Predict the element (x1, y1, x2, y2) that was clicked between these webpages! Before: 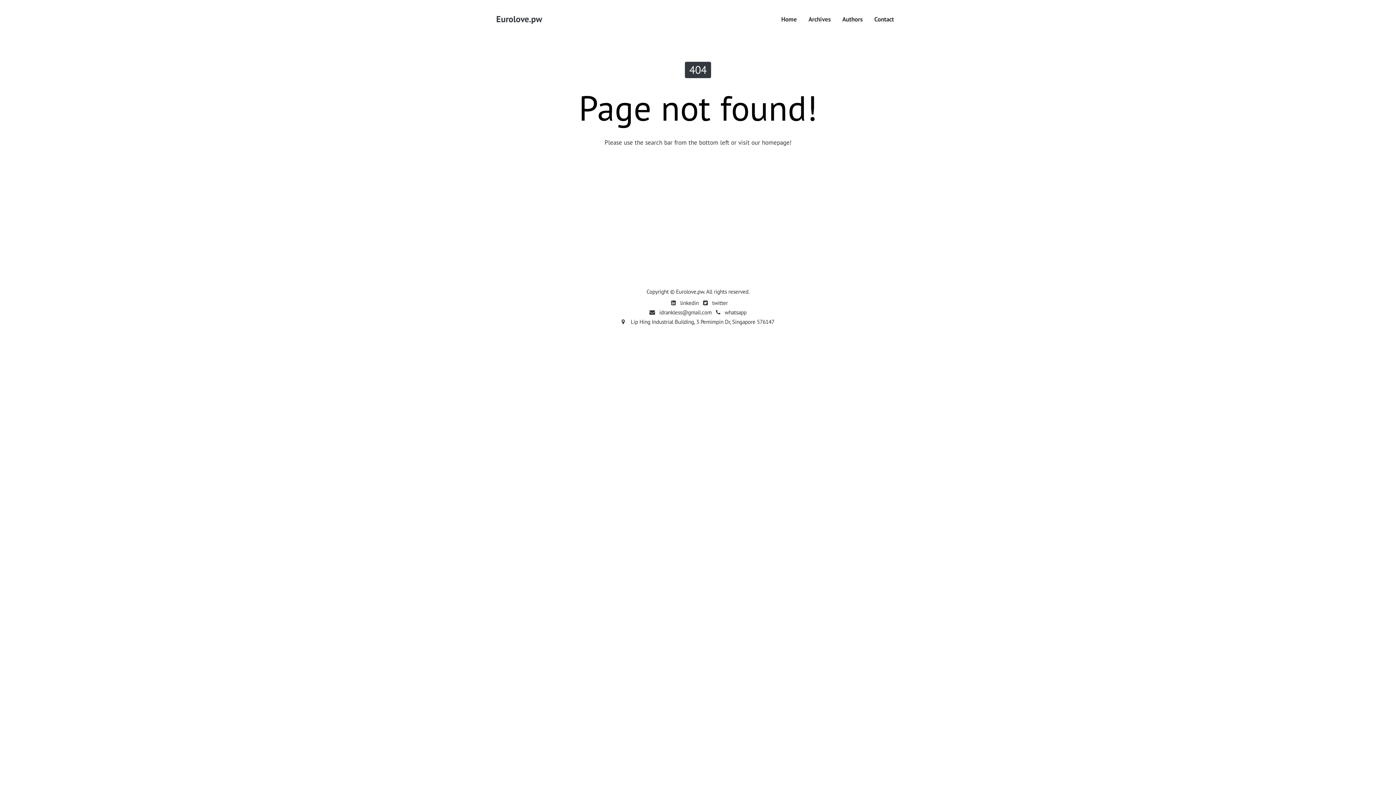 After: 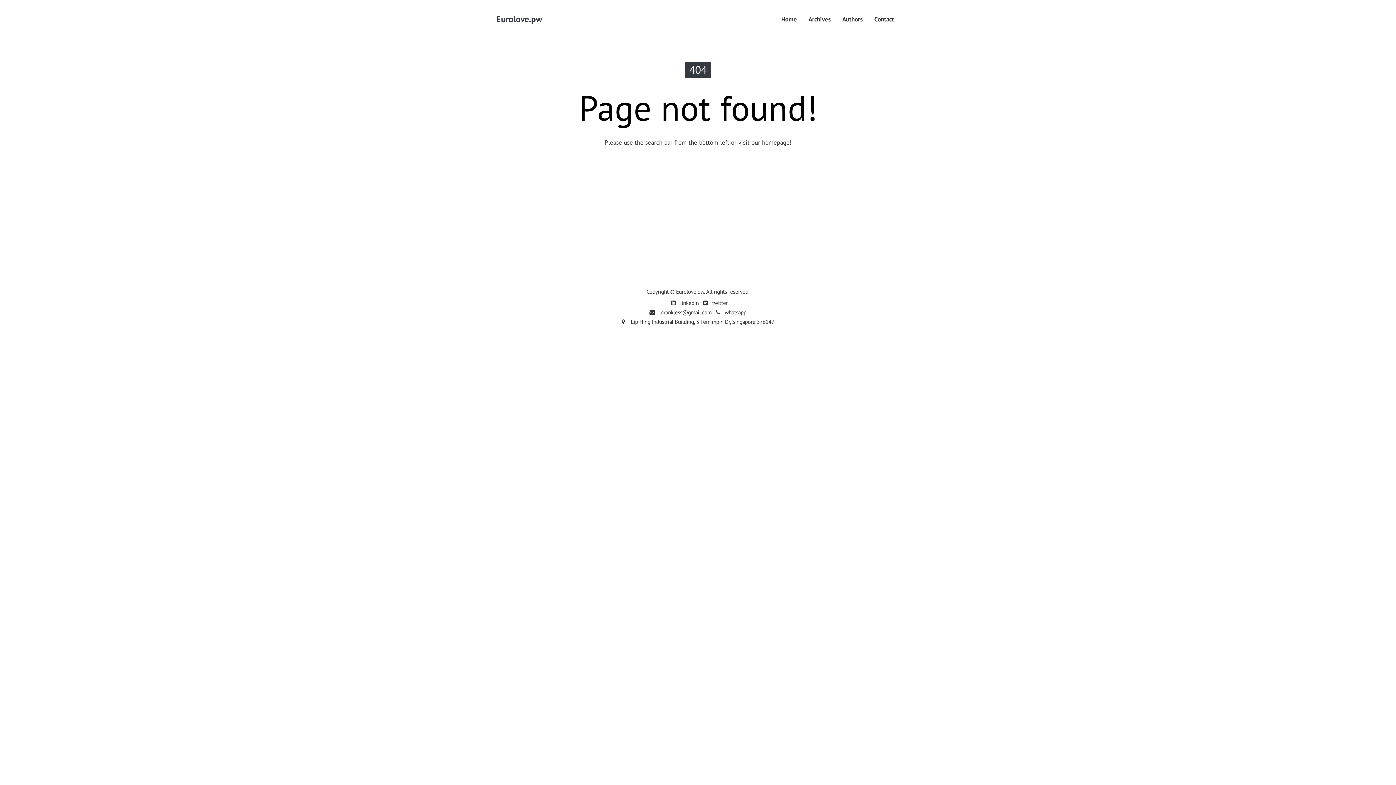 Action: bbox: (680, 299, 698, 306) label: linkedin